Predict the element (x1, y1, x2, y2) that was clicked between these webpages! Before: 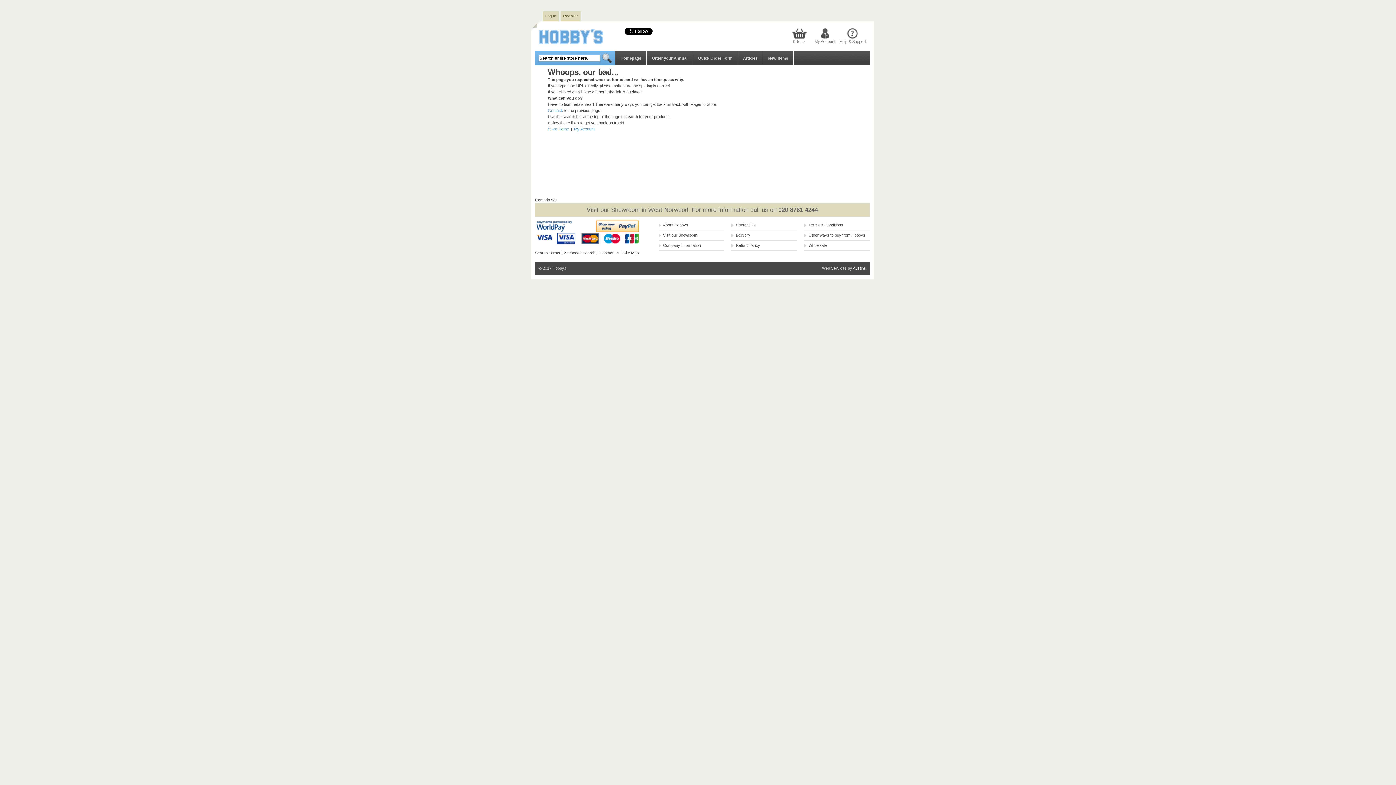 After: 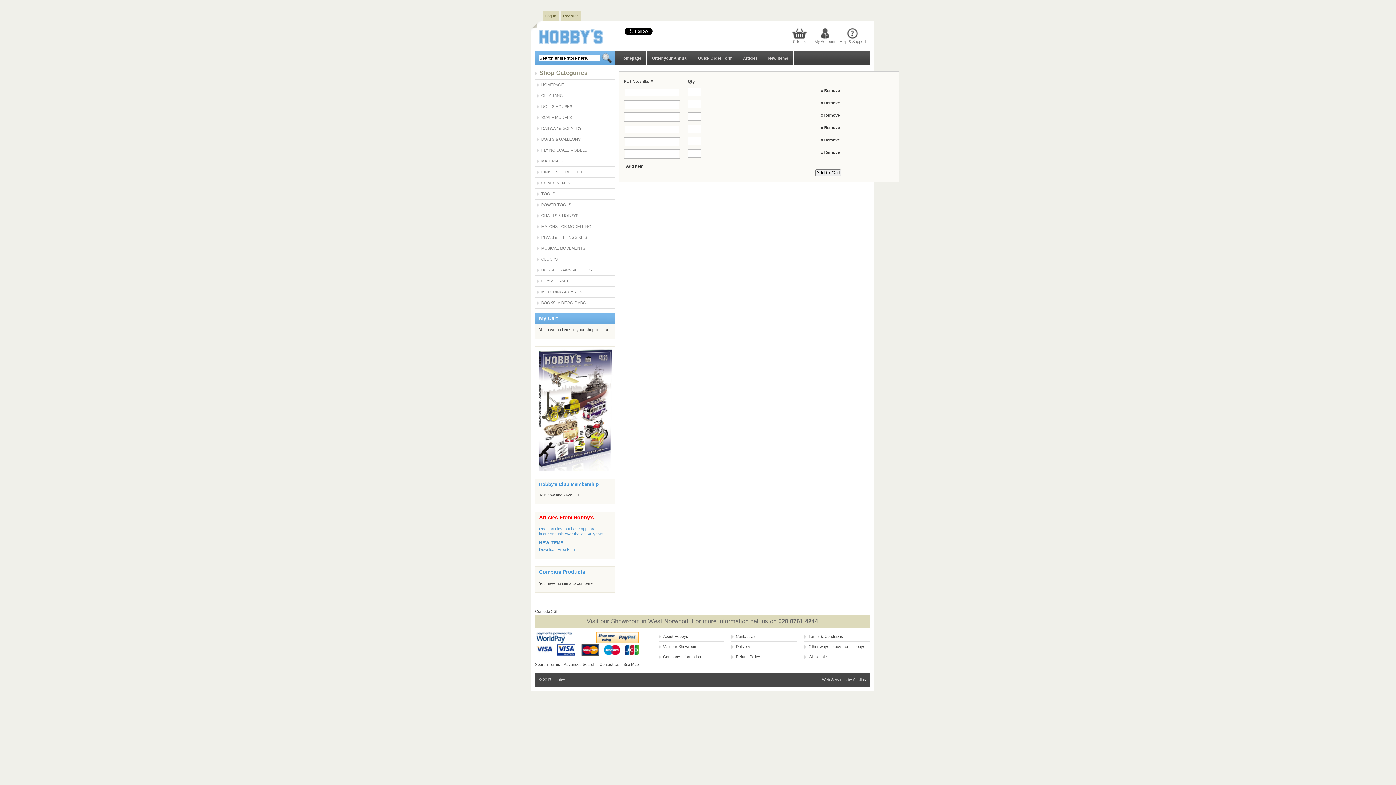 Action: bbox: (693, 50, 737, 65) label: Quick Order Form